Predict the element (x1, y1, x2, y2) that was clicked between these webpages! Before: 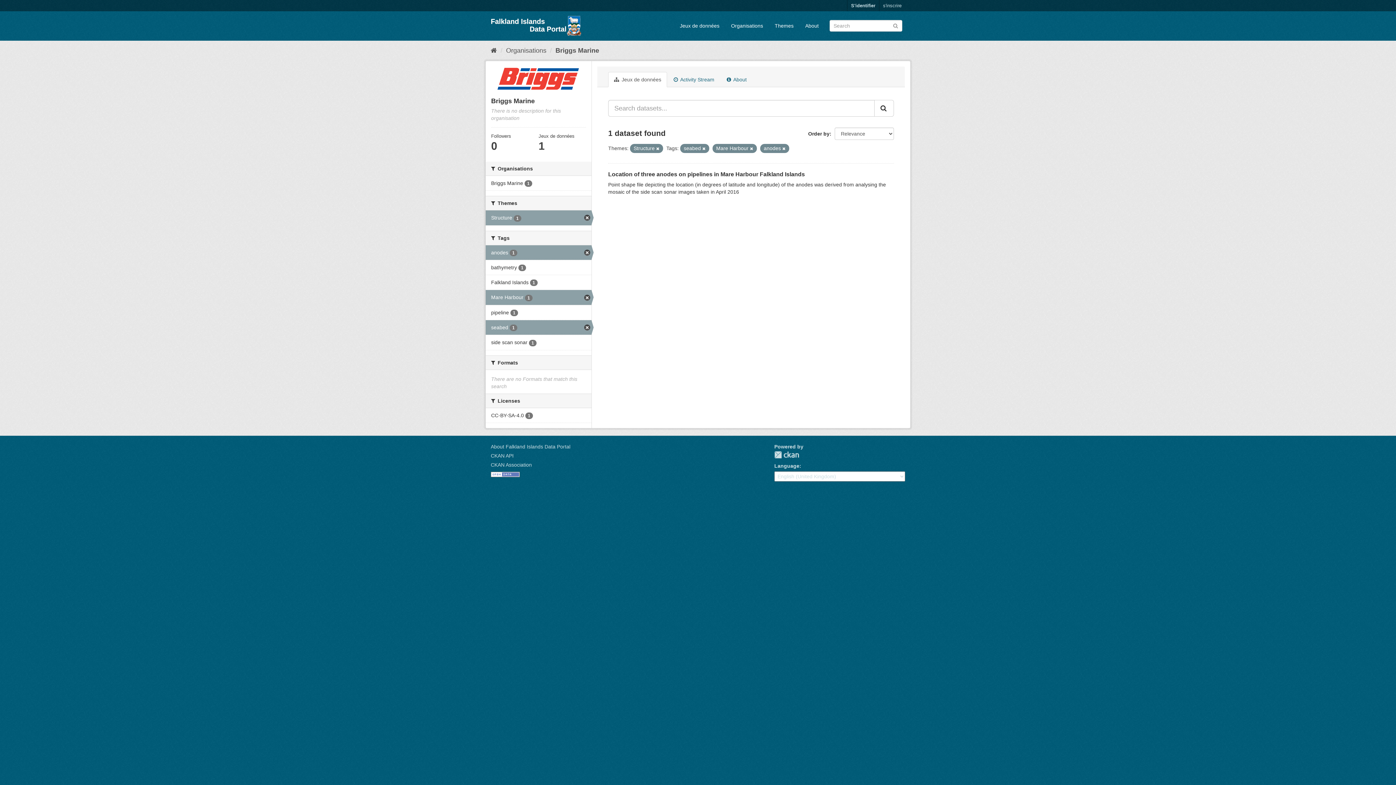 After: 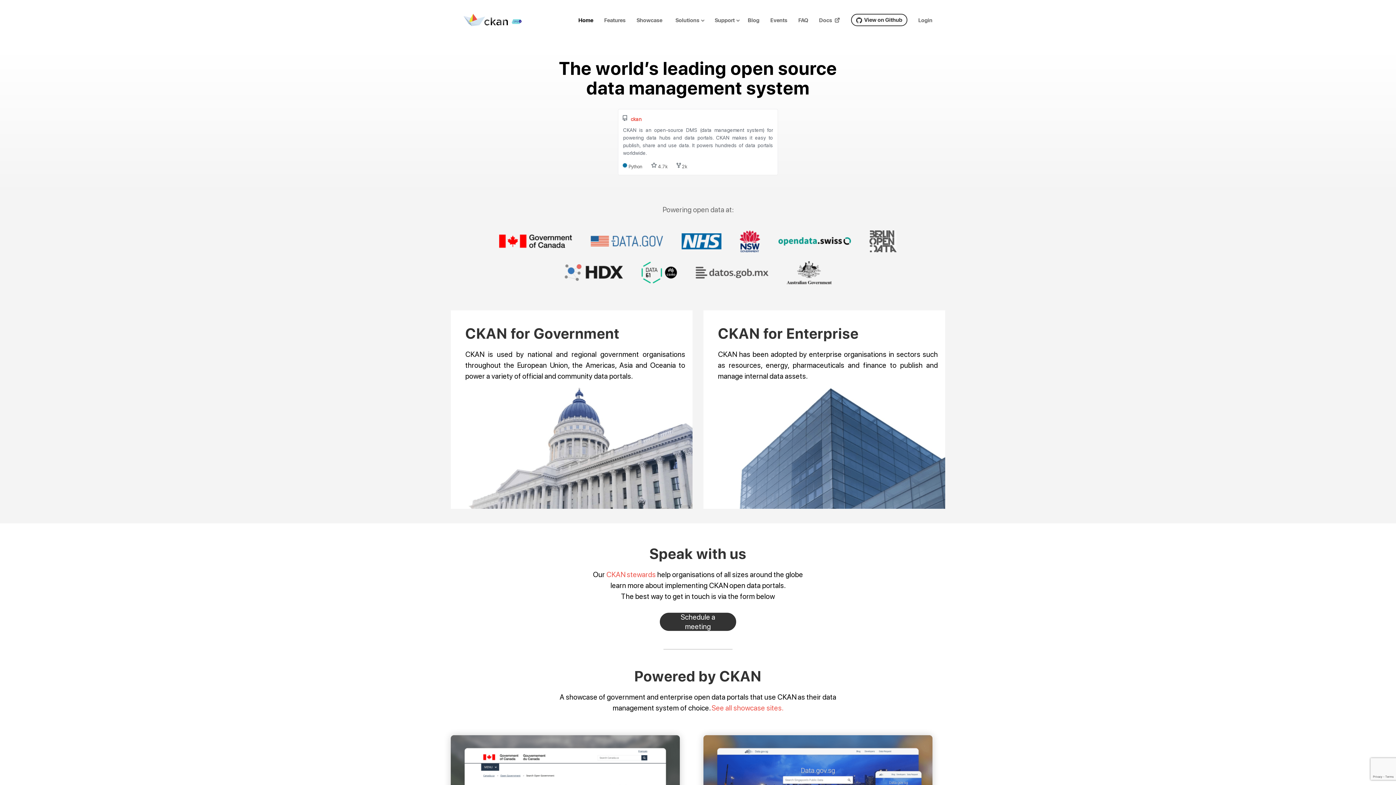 Action: label: CKAN bbox: (774, 451, 799, 458)